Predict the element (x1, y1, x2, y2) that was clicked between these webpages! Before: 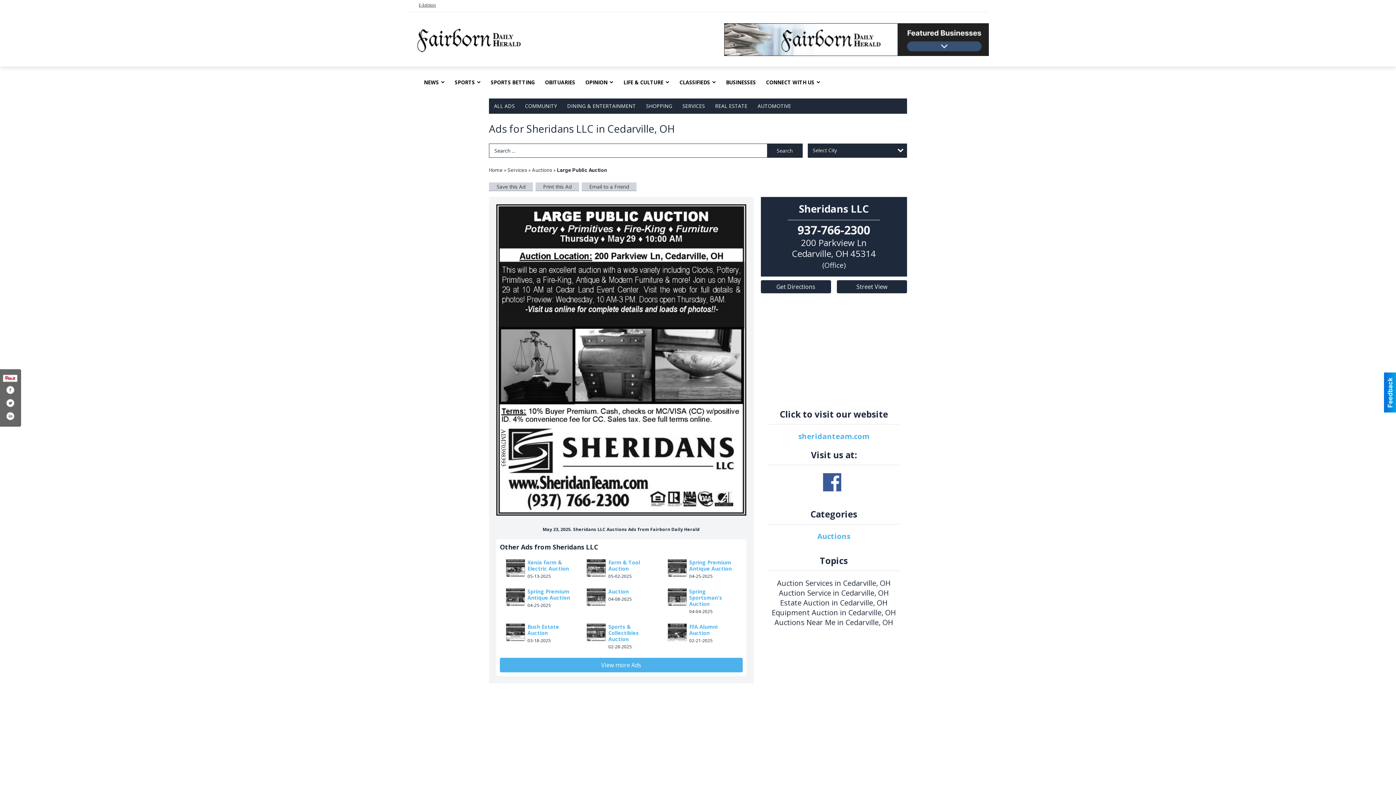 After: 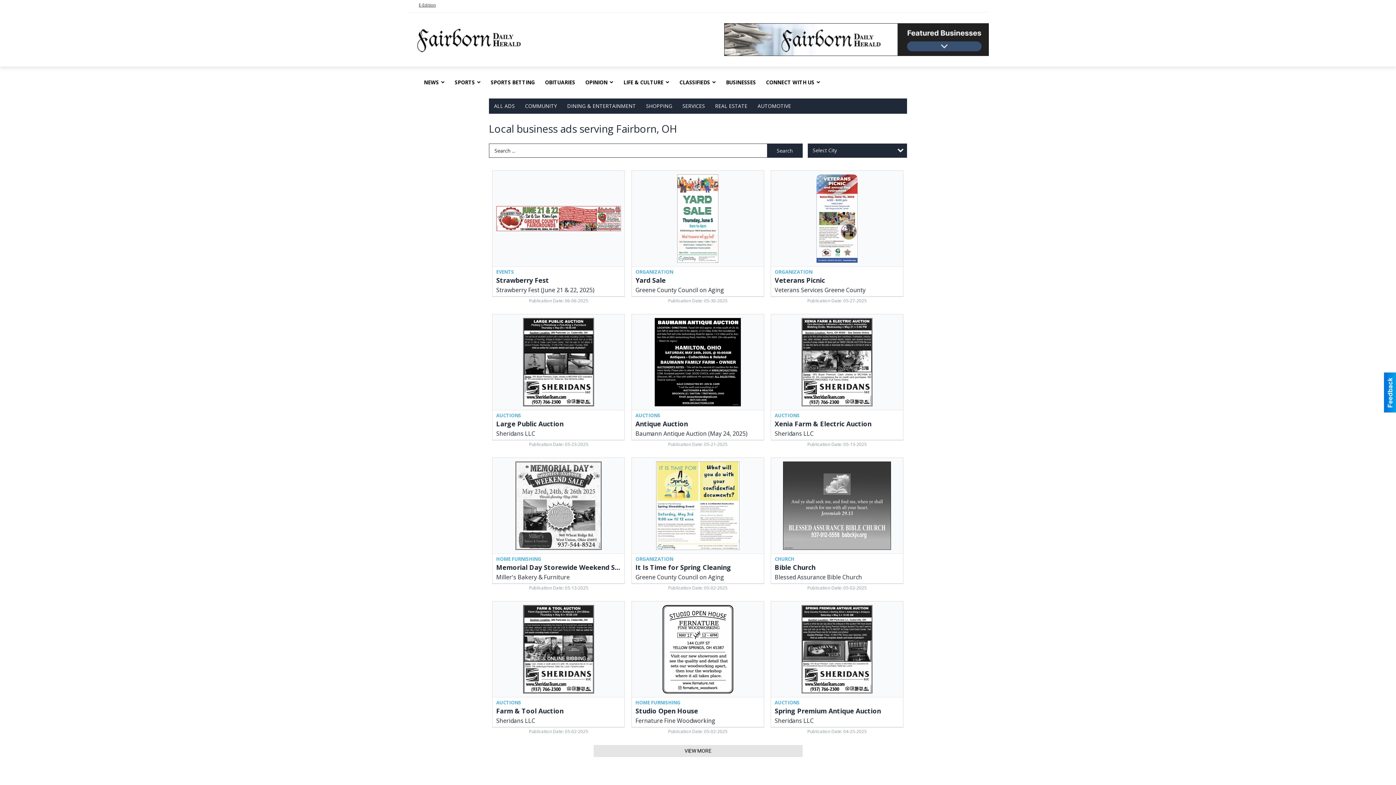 Action: bbox: (721, 73, 761, 91) label: BUSINESSES